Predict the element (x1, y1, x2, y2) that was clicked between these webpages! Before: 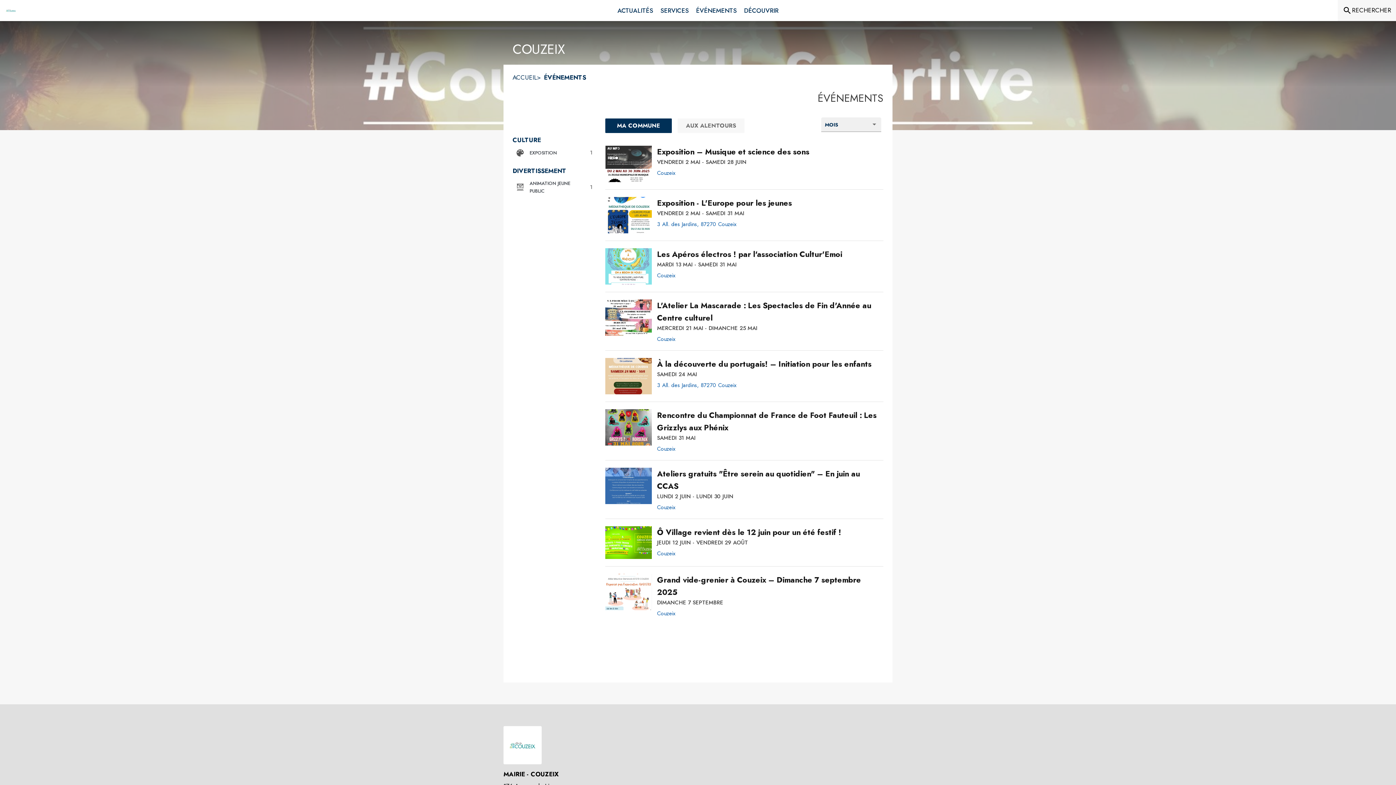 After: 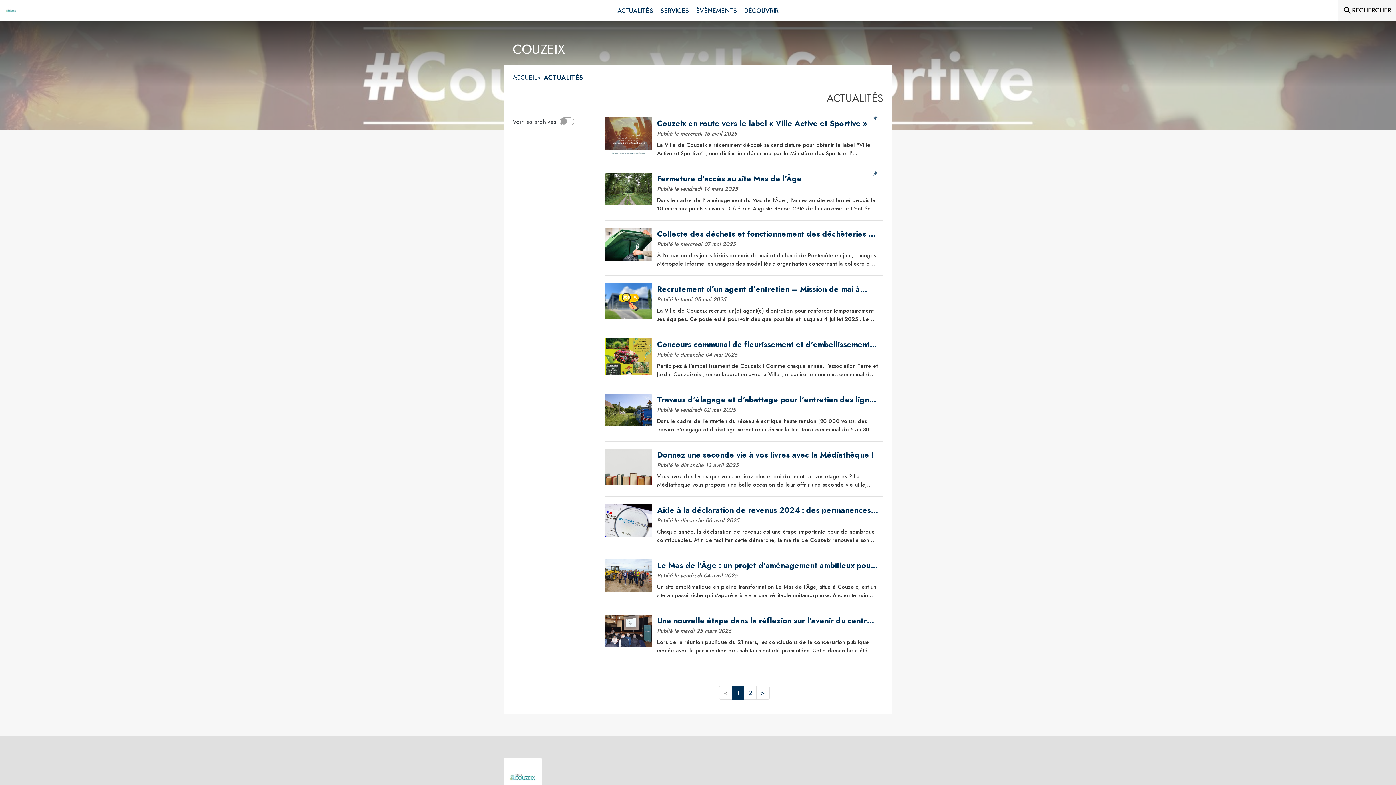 Action: bbox: (614, 0, 656, 21) label: Actualités